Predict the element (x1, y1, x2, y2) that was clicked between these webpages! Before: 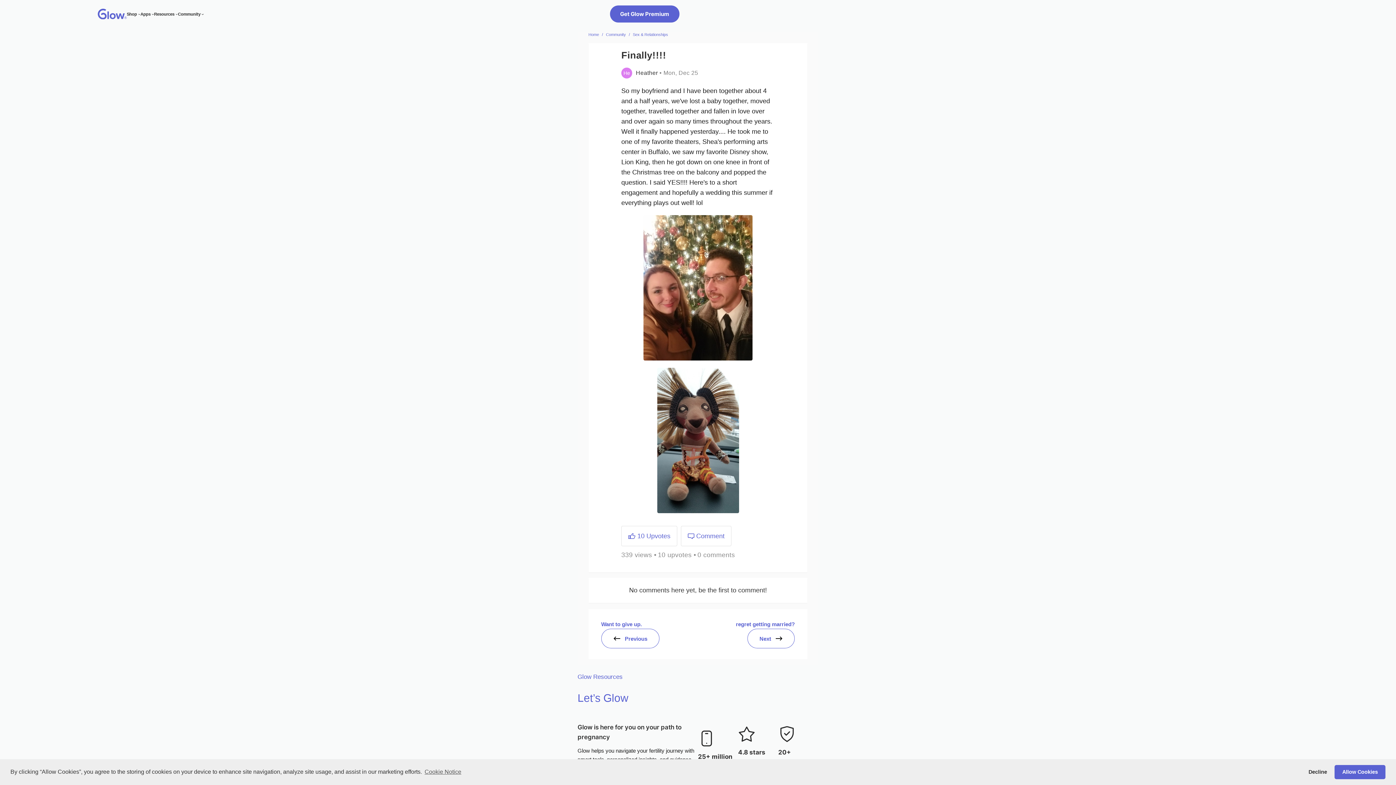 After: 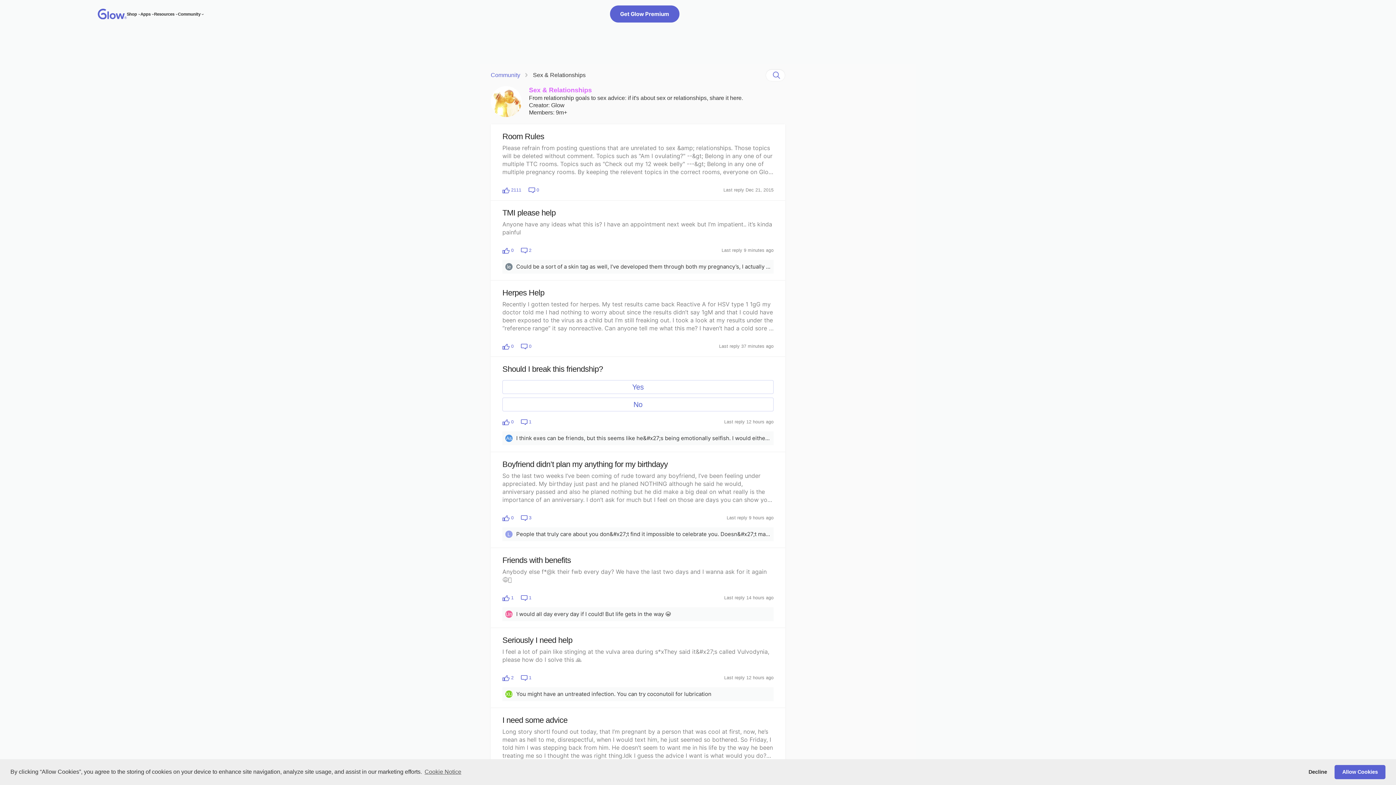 Action: label: Sex & Relationships bbox: (633, 32, 668, 36)